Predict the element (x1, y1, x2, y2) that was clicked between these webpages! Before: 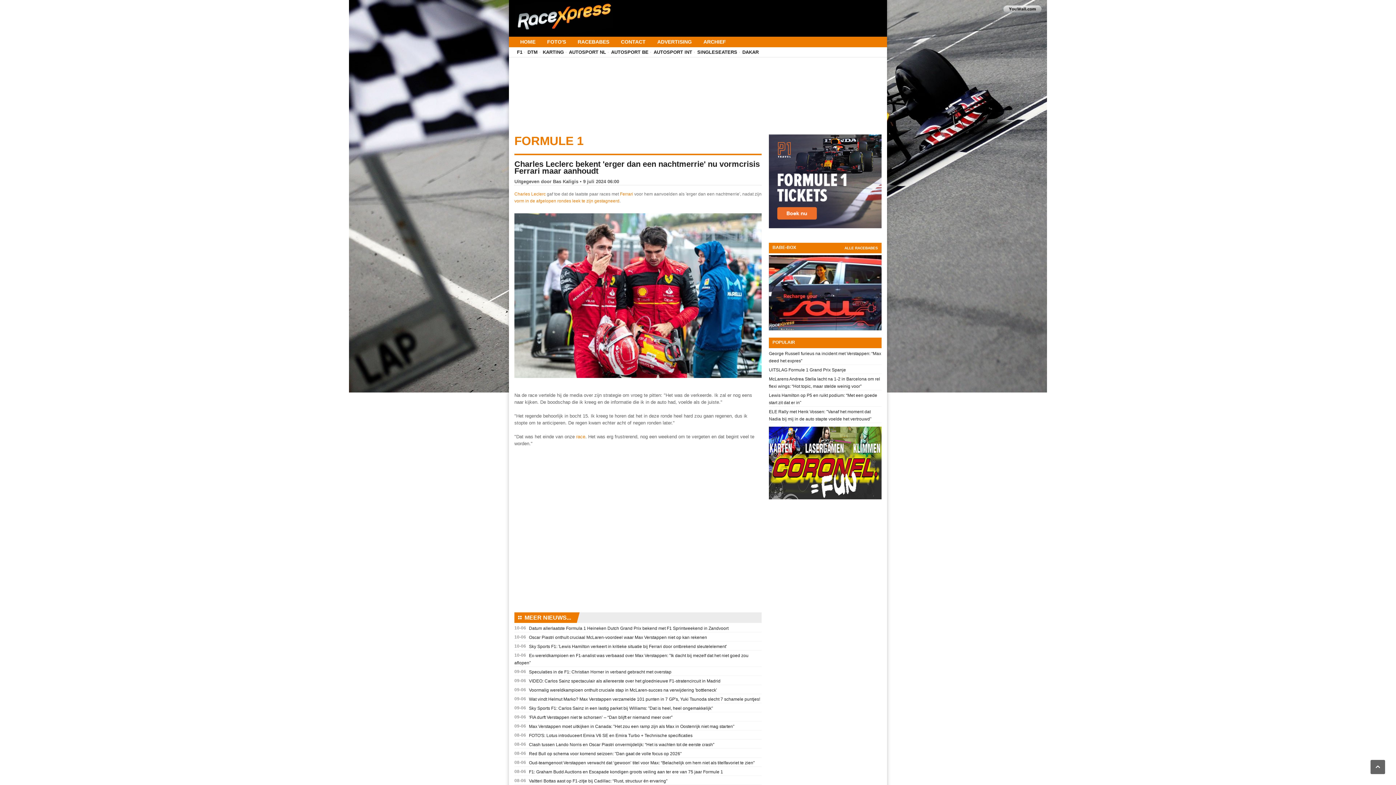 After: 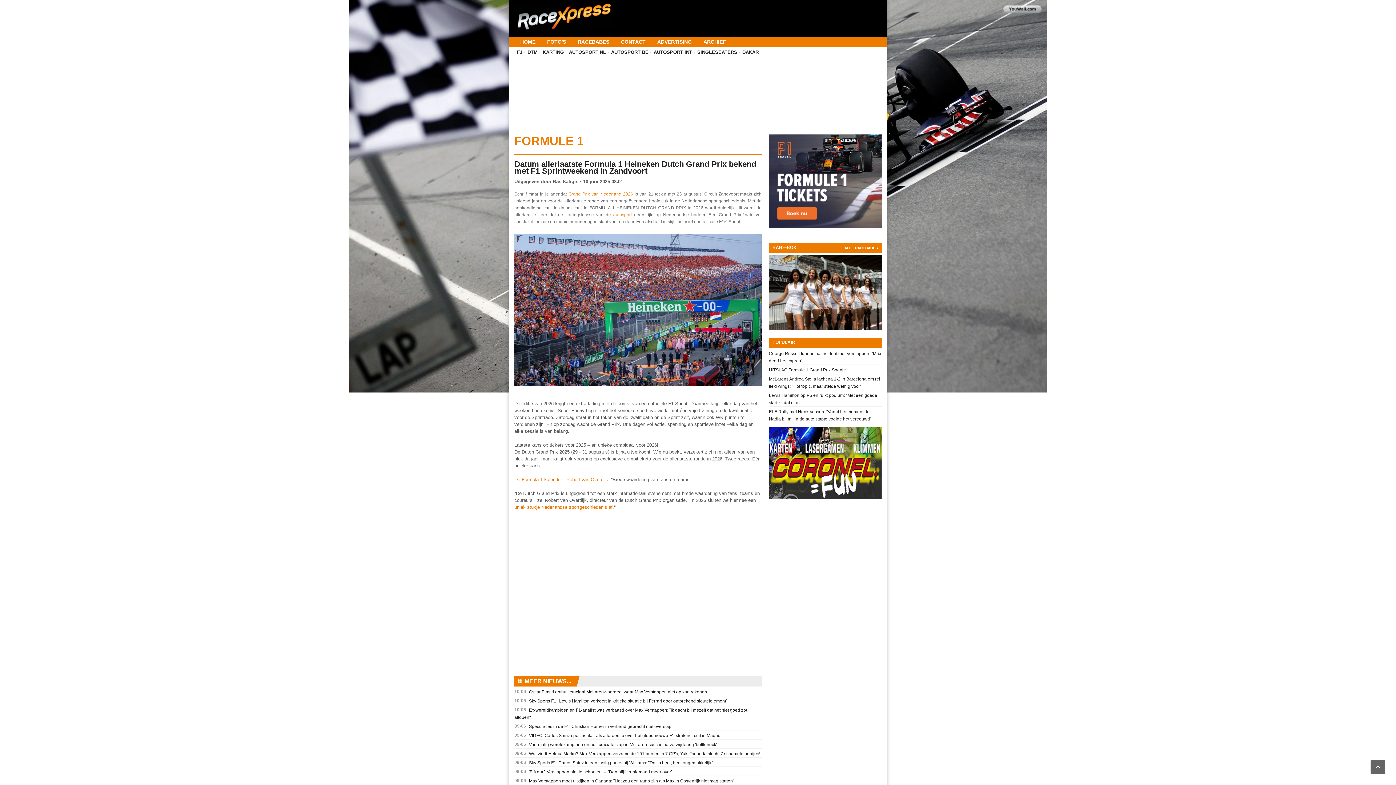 Action: bbox: (529, 626, 728, 631) label: Datum allerlaatste Formula 1 Heineken Dutch Grand Prix bekend met F1 Sprintweekend in Zandvoort